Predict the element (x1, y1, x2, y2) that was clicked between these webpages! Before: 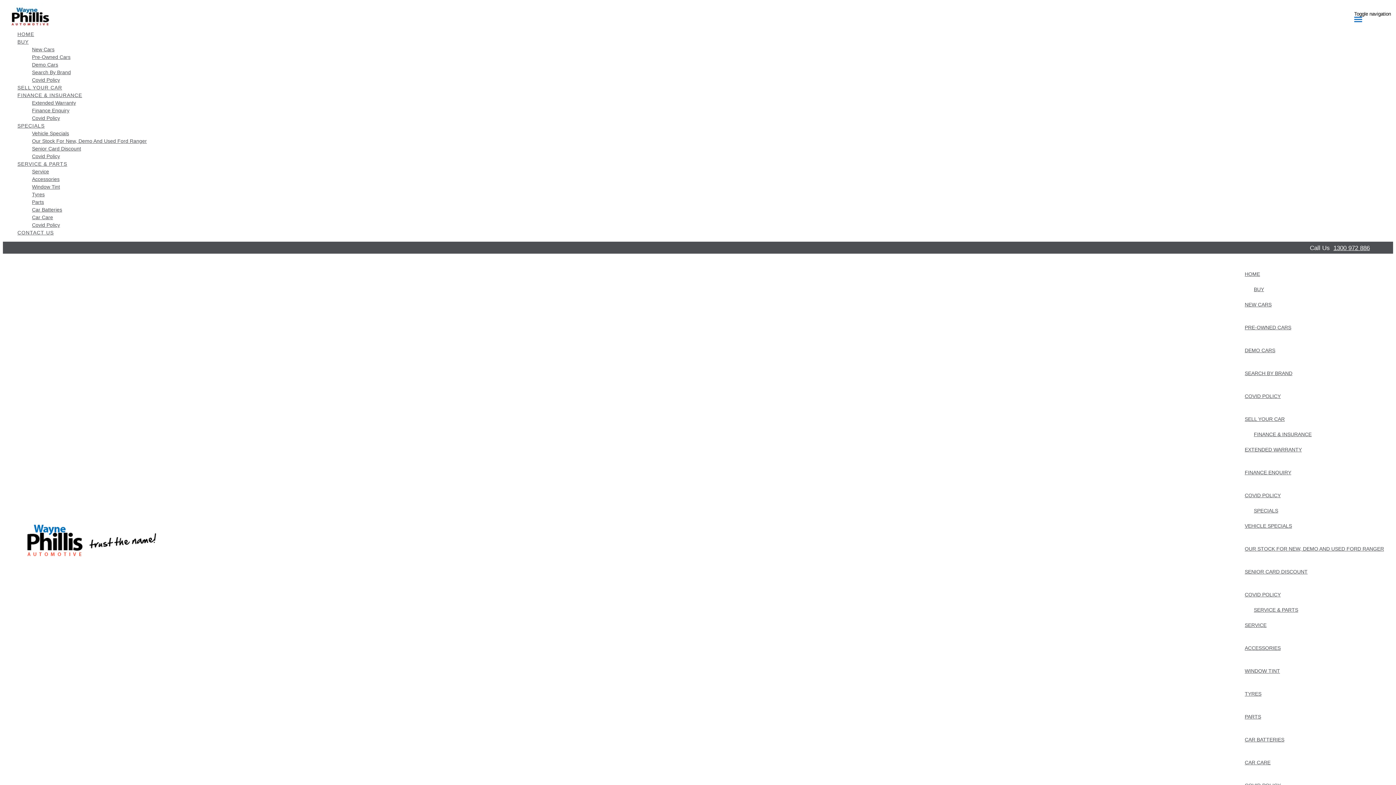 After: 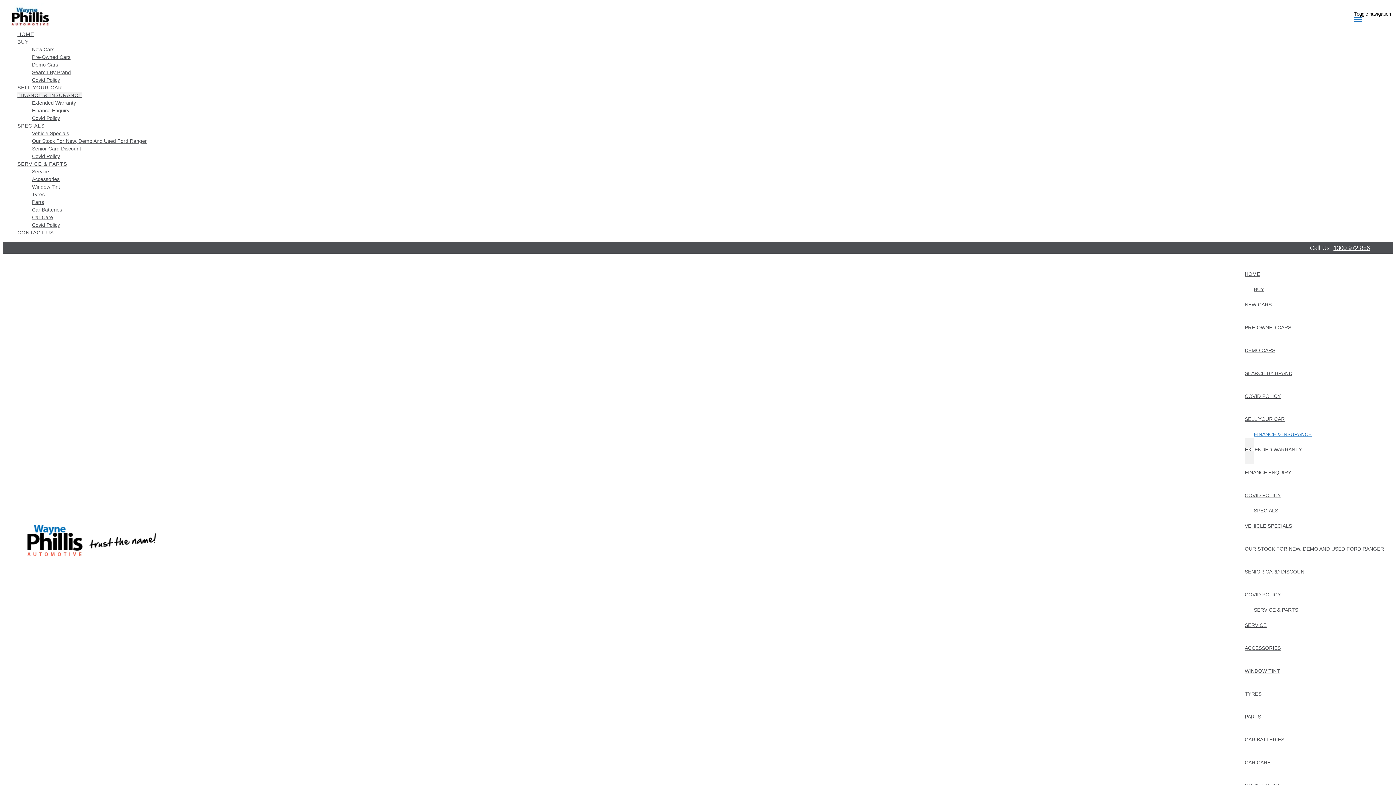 Action: label: Extended Warranty bbox: (32, 99, 1393, 106)